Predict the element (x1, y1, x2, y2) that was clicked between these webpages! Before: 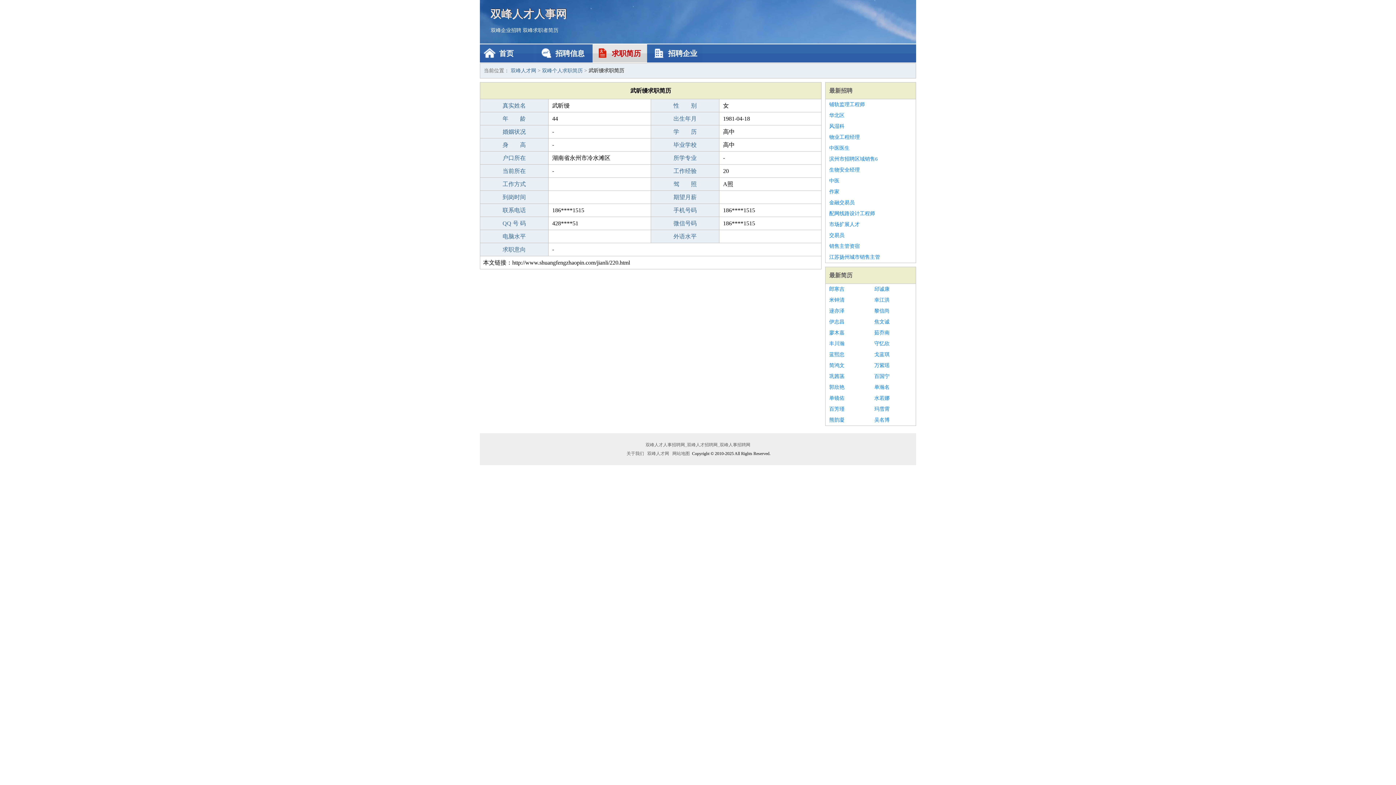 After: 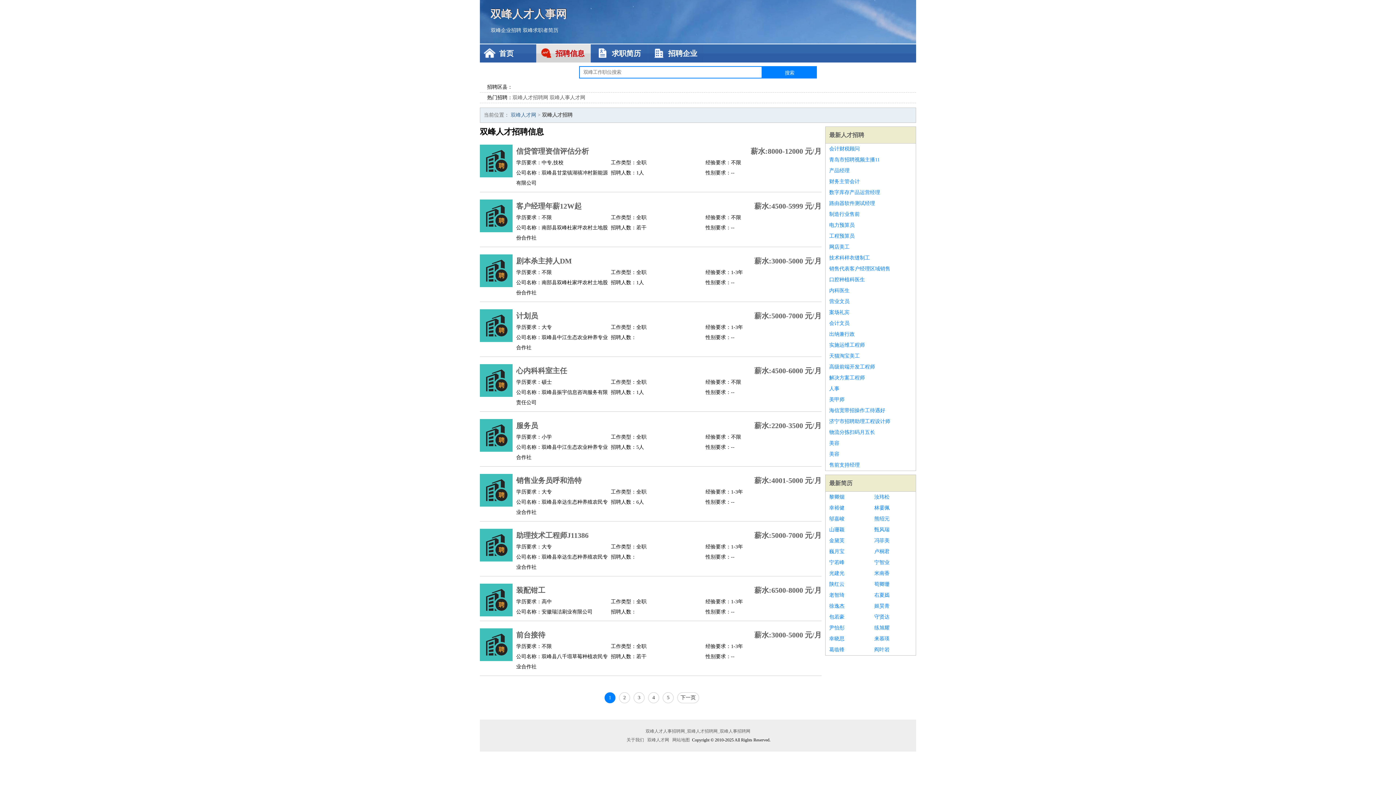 Action: label: 招聘信息 bbox: (536, 44, 590, 62)